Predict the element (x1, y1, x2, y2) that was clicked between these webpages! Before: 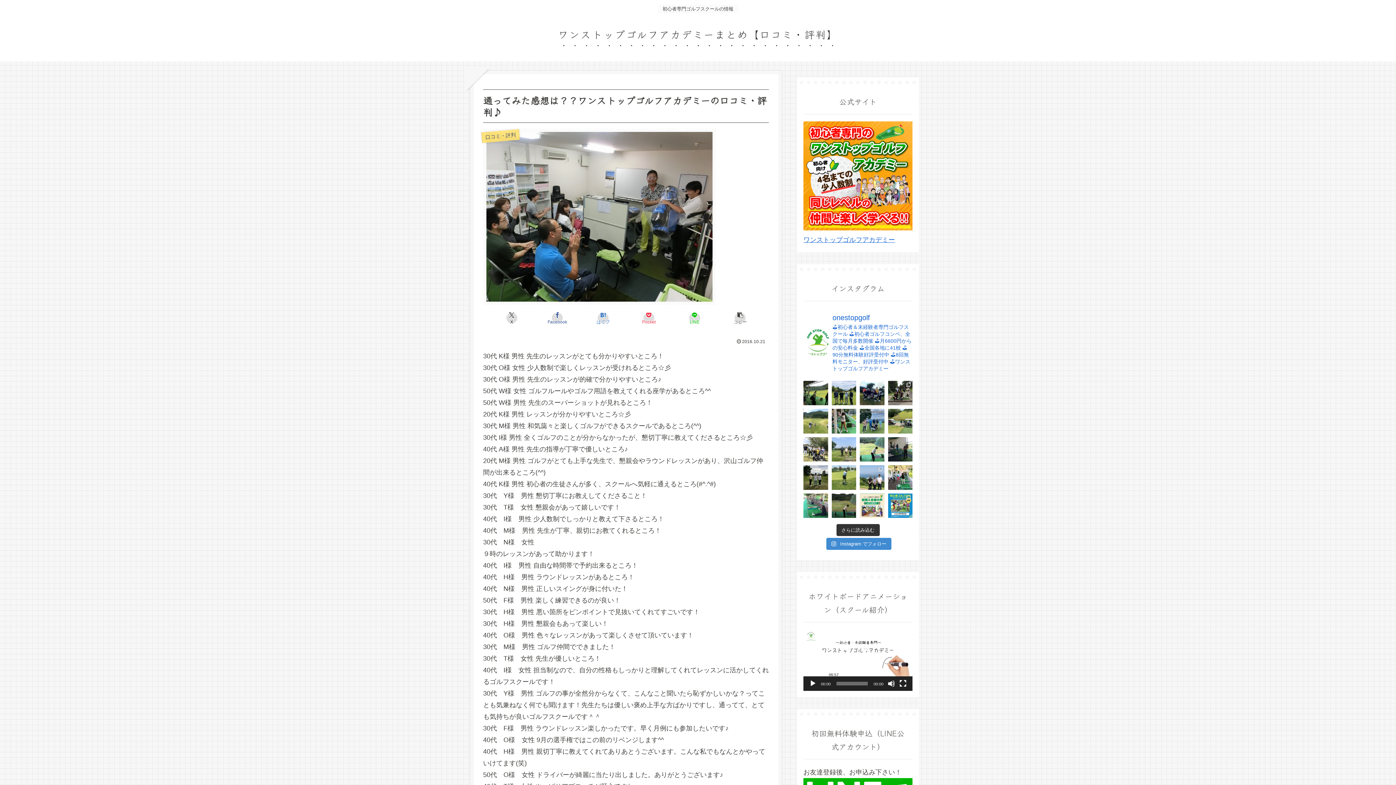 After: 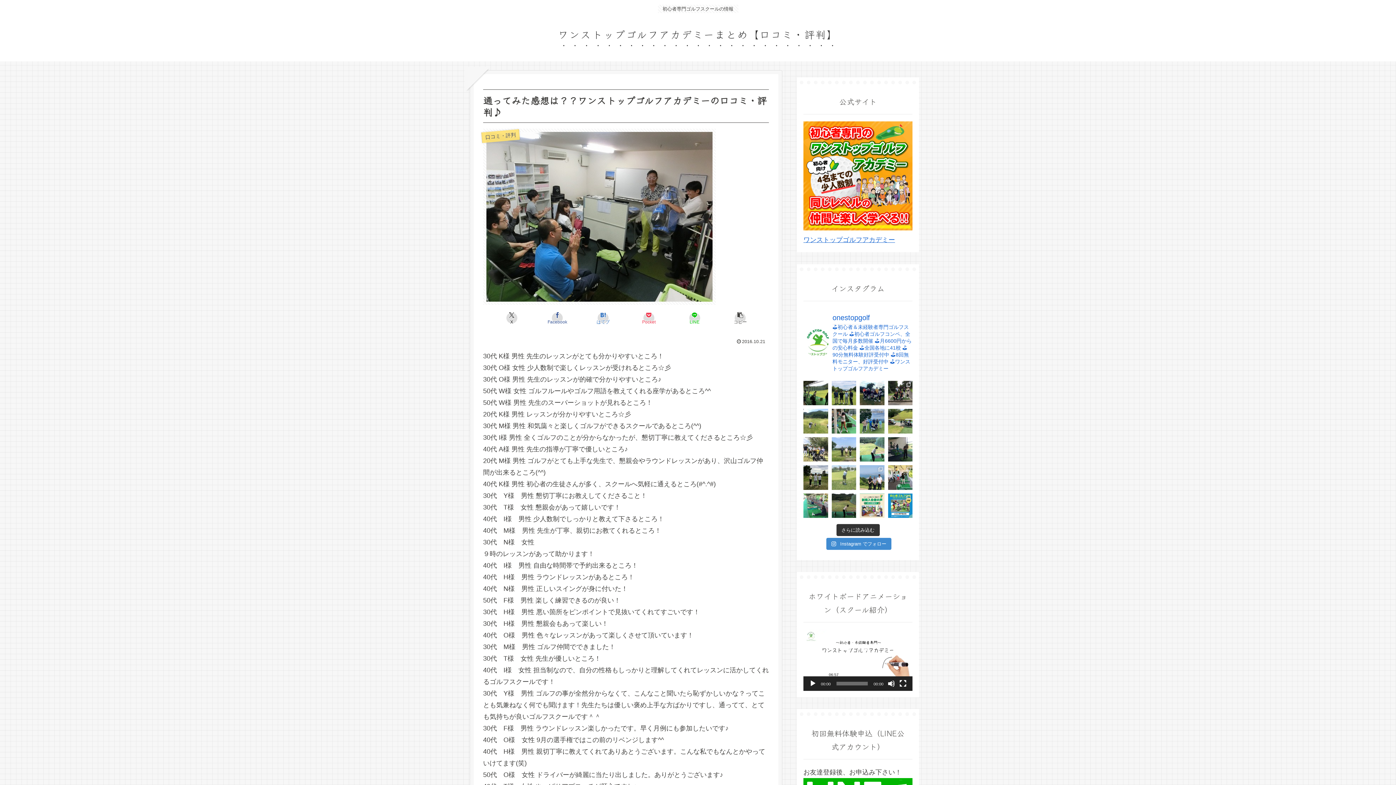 Action: bbox: (831, 465, 856, 490)